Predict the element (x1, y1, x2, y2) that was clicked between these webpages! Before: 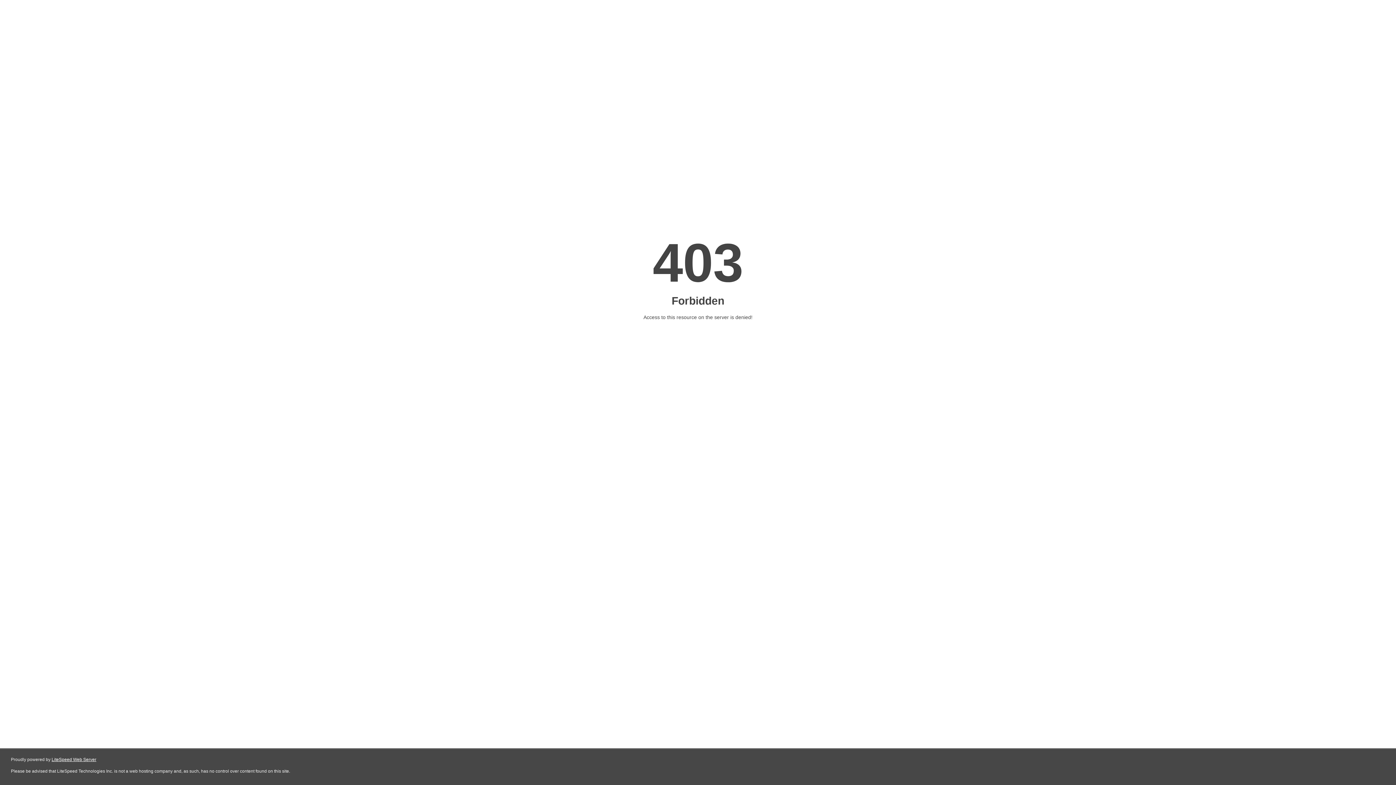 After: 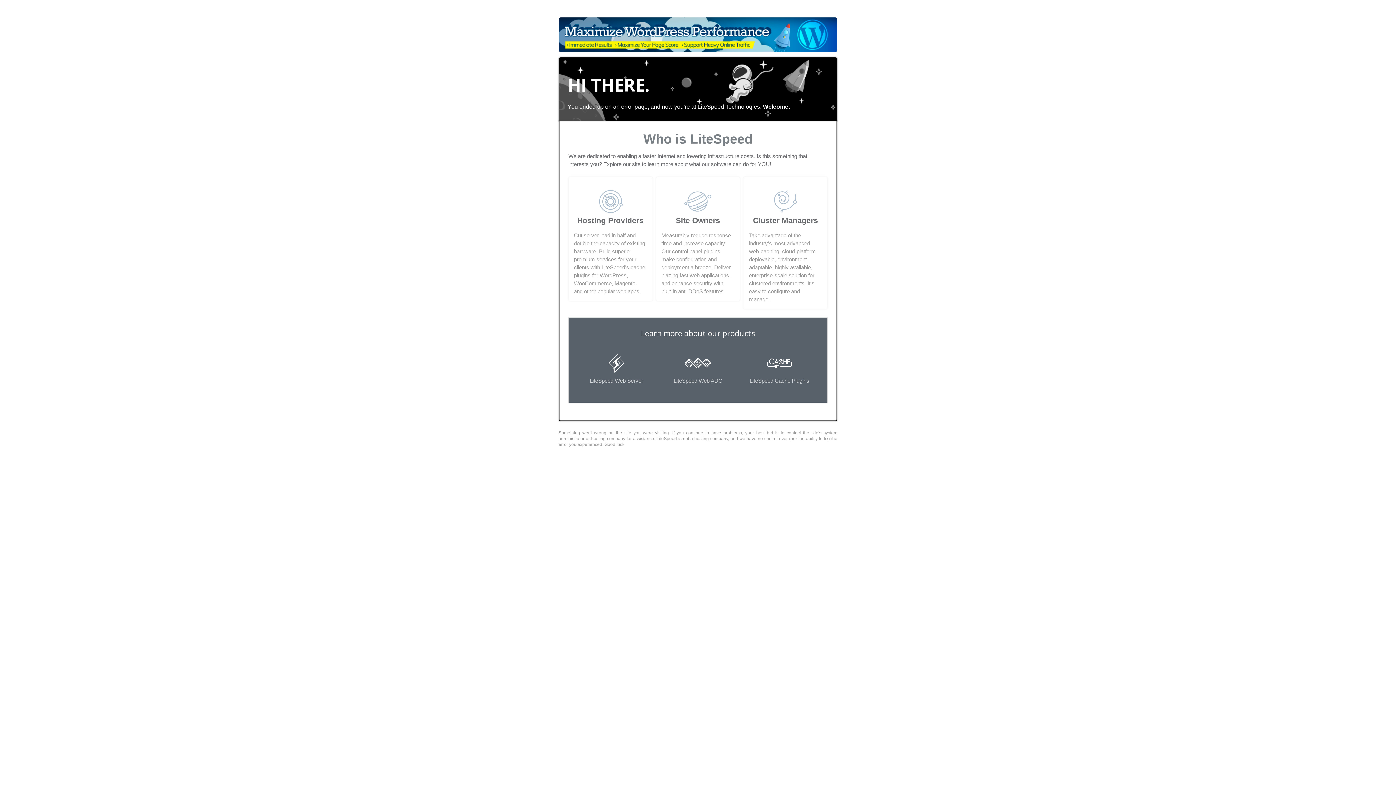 Action: bbox: (51, 757, 96, 762) label: LiteSpeed Web Server